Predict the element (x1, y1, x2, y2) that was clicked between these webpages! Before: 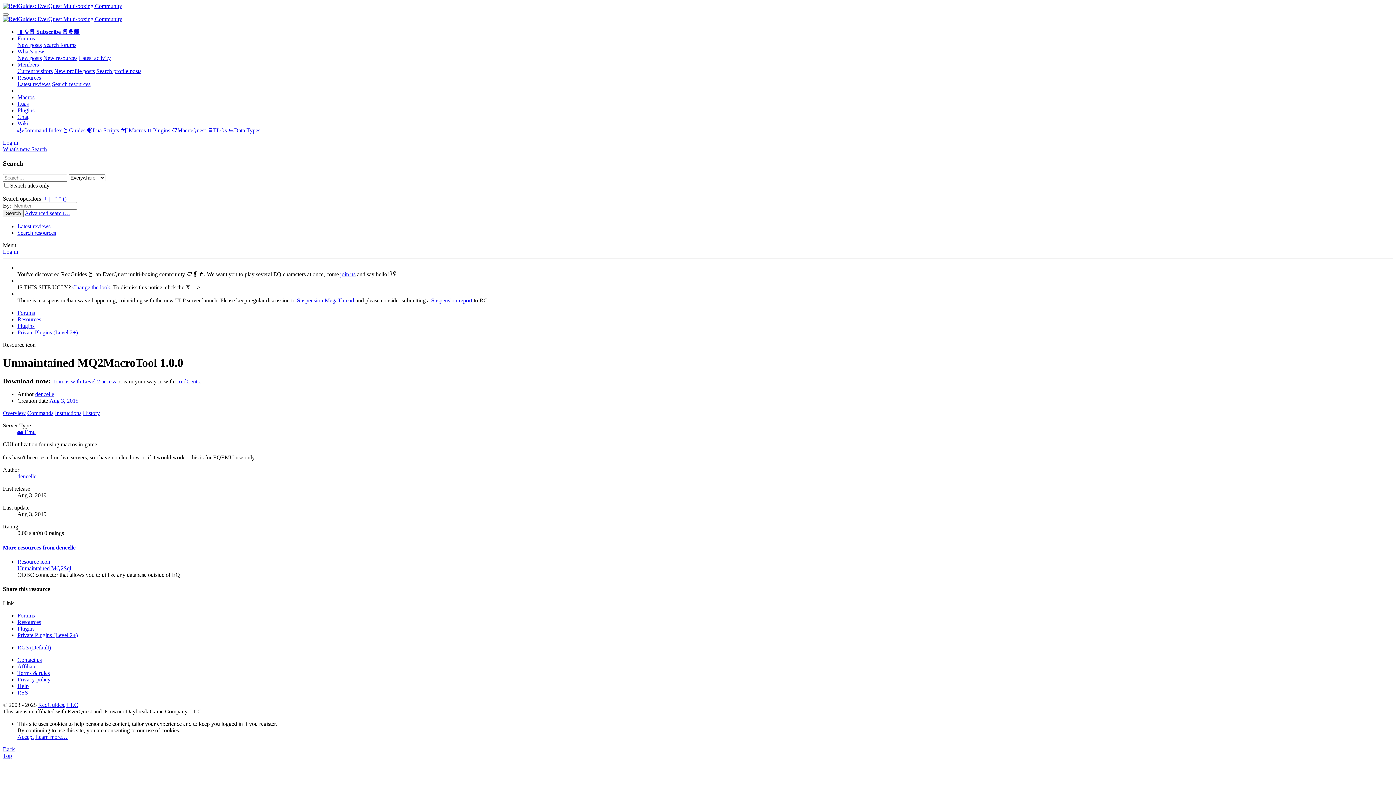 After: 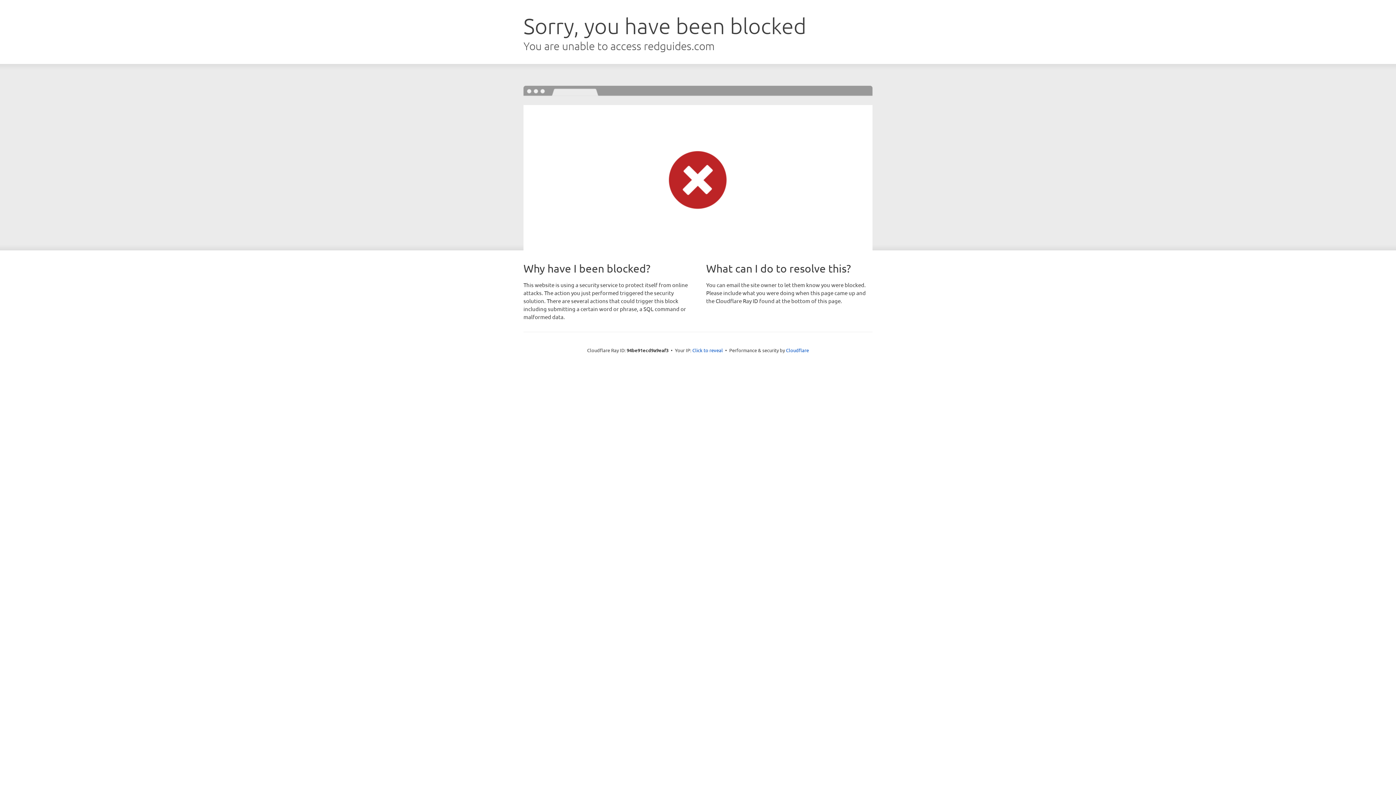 Action: bbox: (431, 297, 472, 303) label: Suspension report